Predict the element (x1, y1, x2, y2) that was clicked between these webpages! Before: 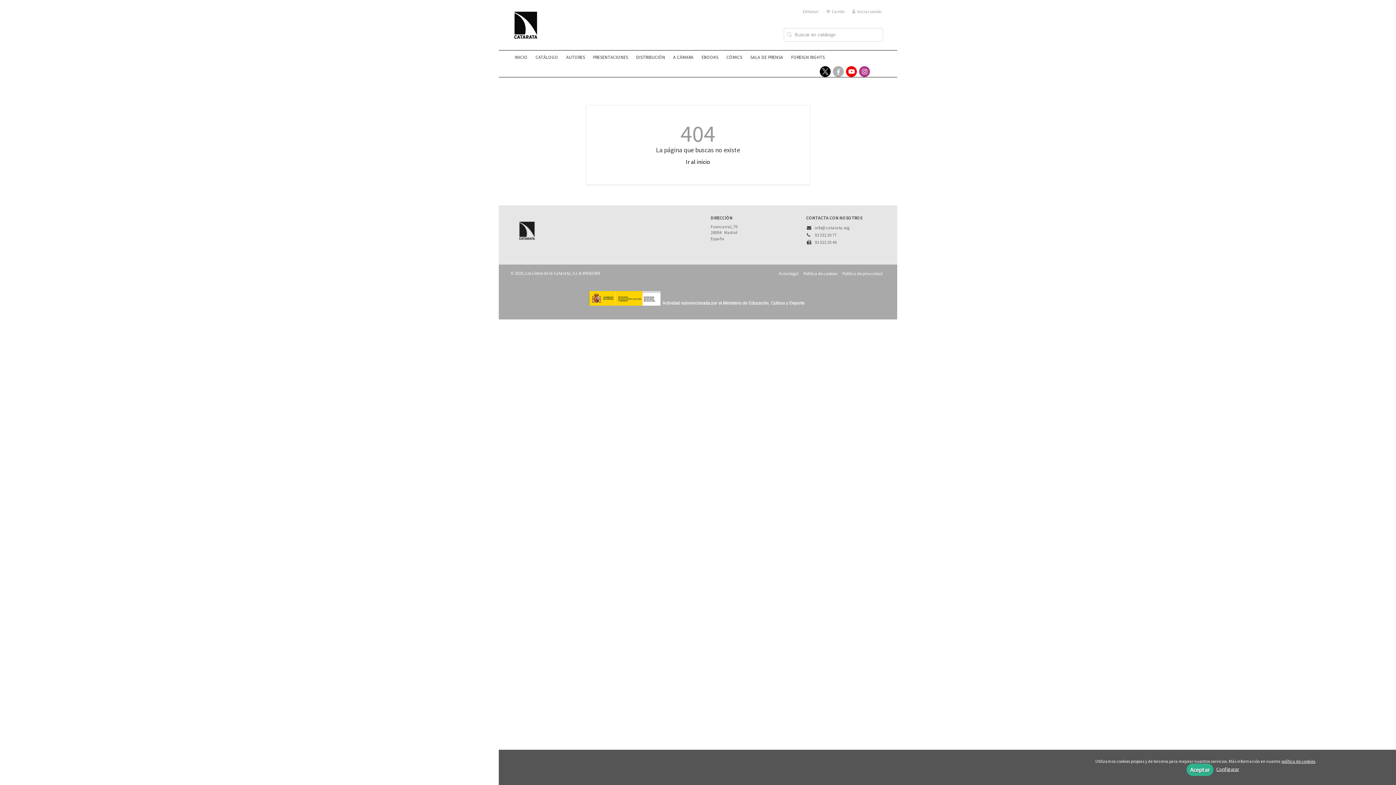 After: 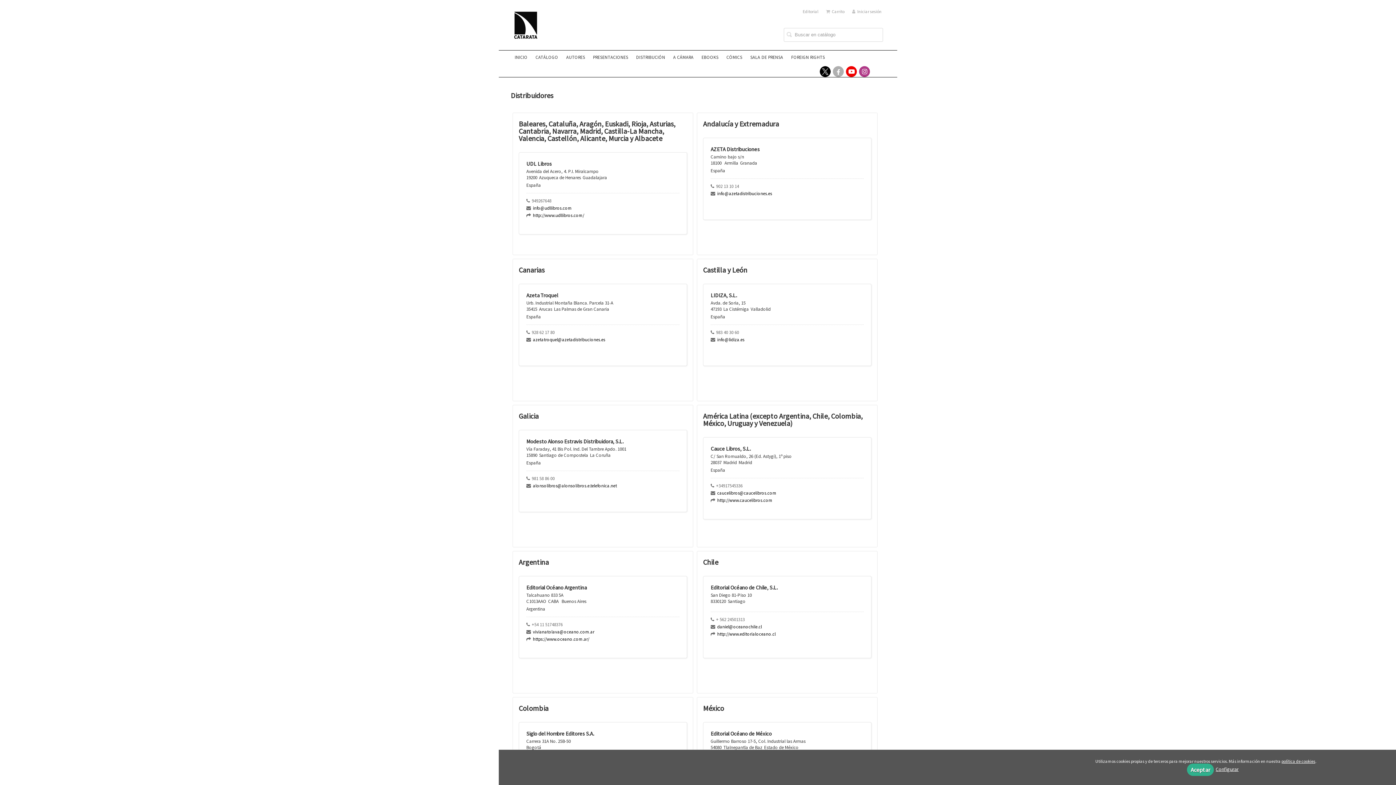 Action: bbox: (635, 50, 665, 64) label: DISTRIBUCIÓN